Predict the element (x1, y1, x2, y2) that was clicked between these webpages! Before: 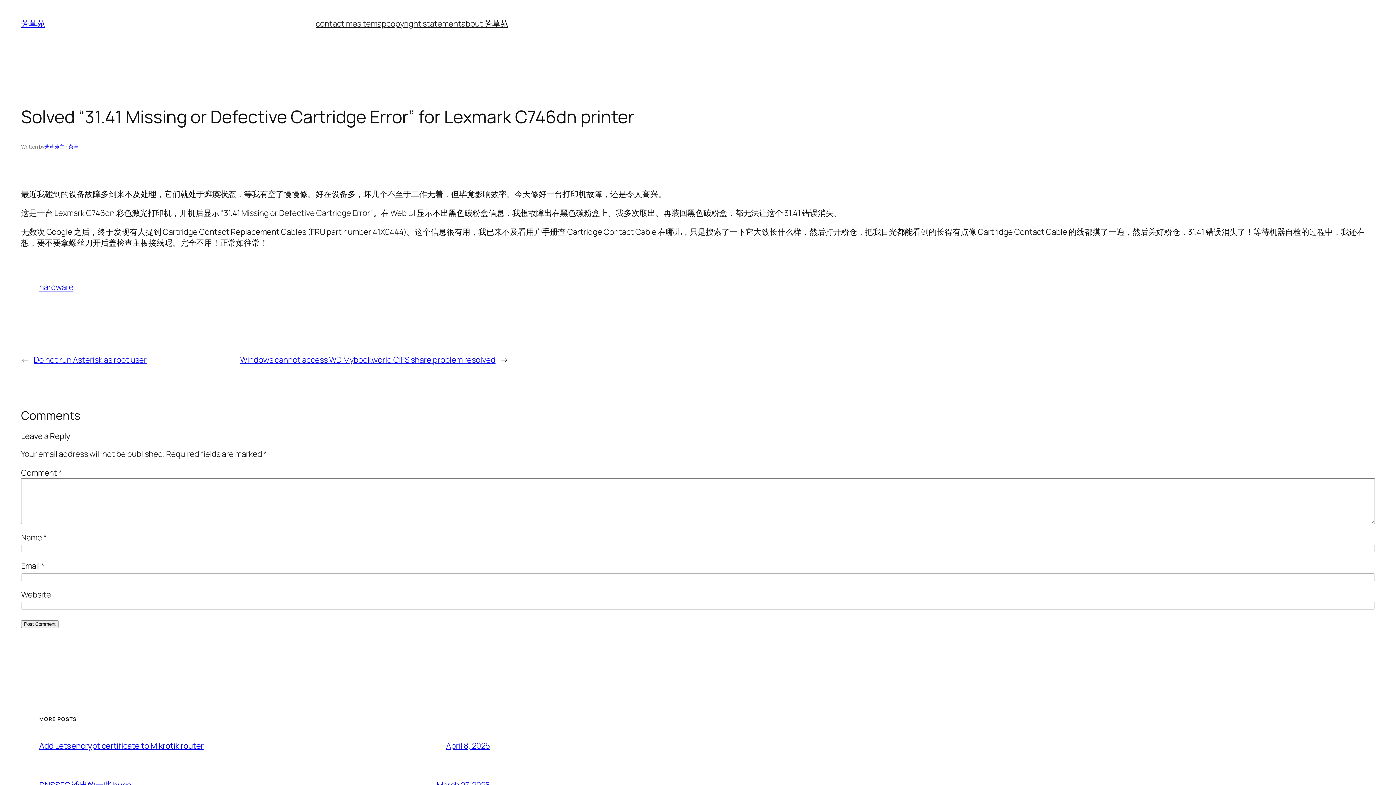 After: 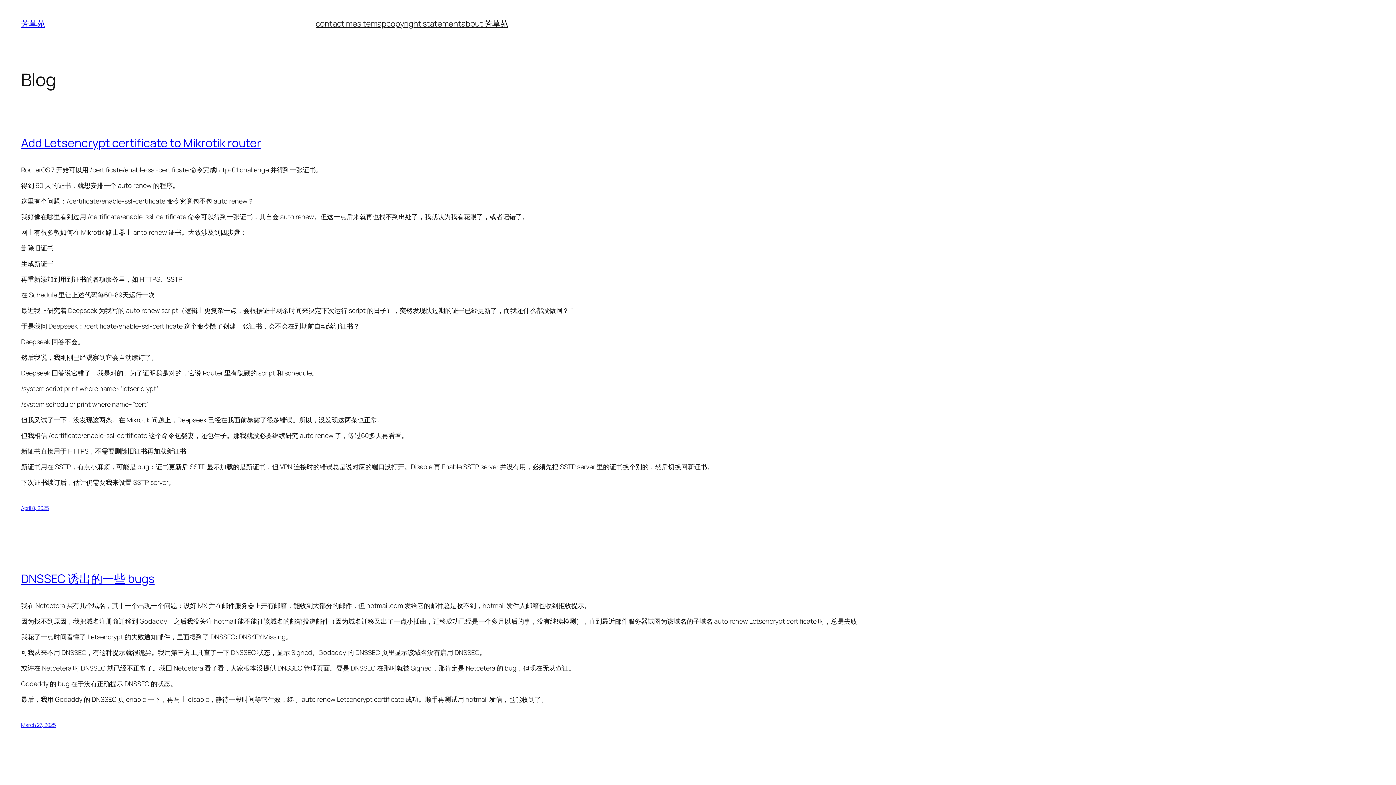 Action: bbox: (21, 18, 44, 29) label: 芳草苑